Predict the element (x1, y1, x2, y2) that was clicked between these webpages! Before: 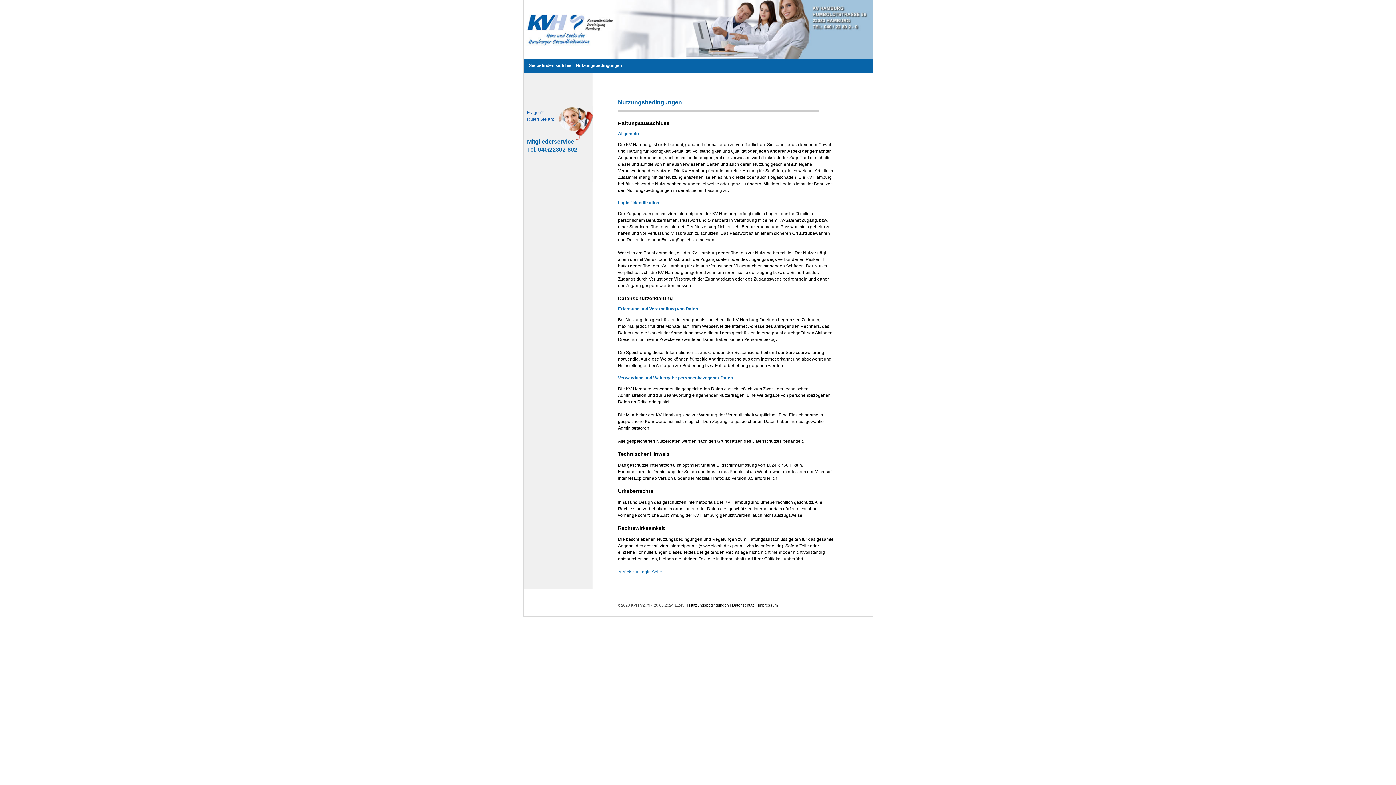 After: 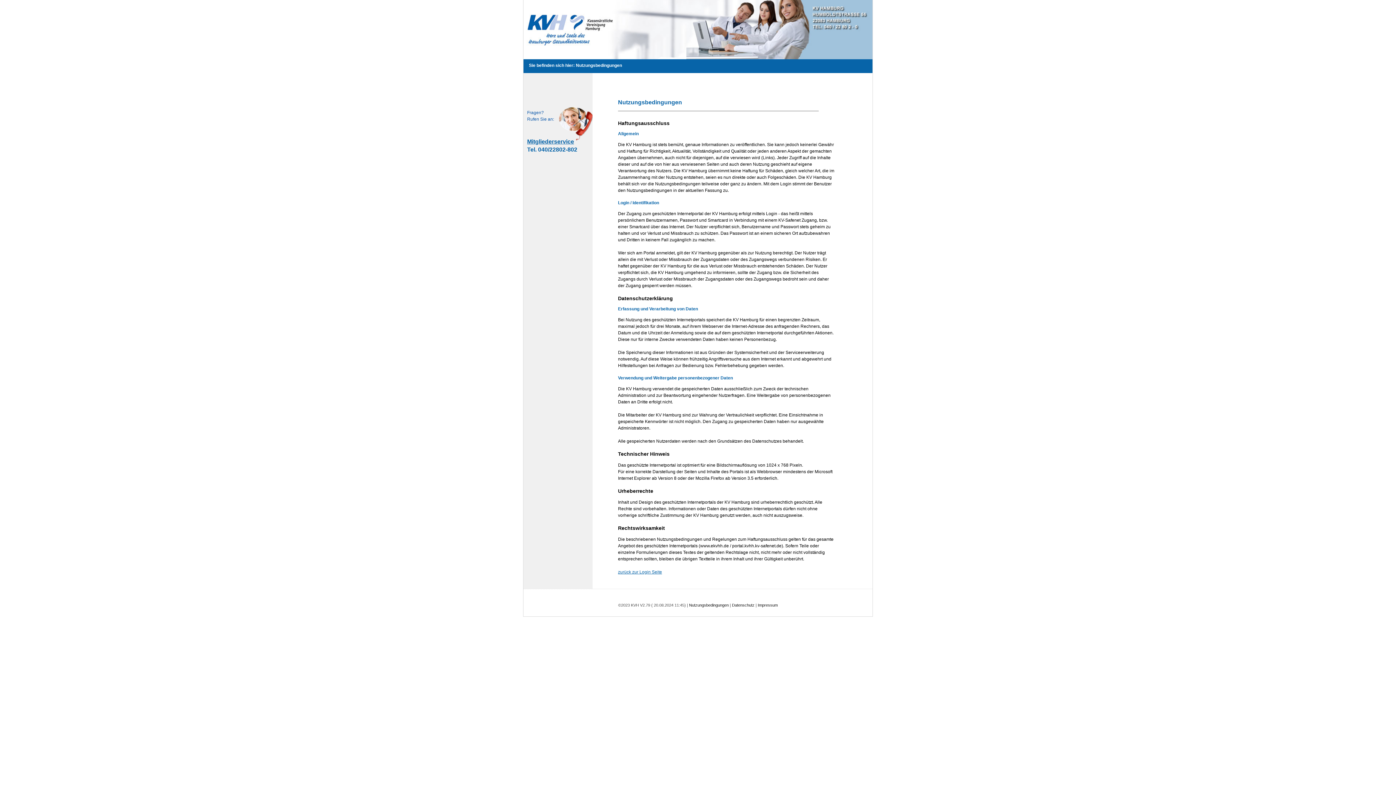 Action: bbox: (688, 603, 728, 607) label:  Nutzungsbedingungen